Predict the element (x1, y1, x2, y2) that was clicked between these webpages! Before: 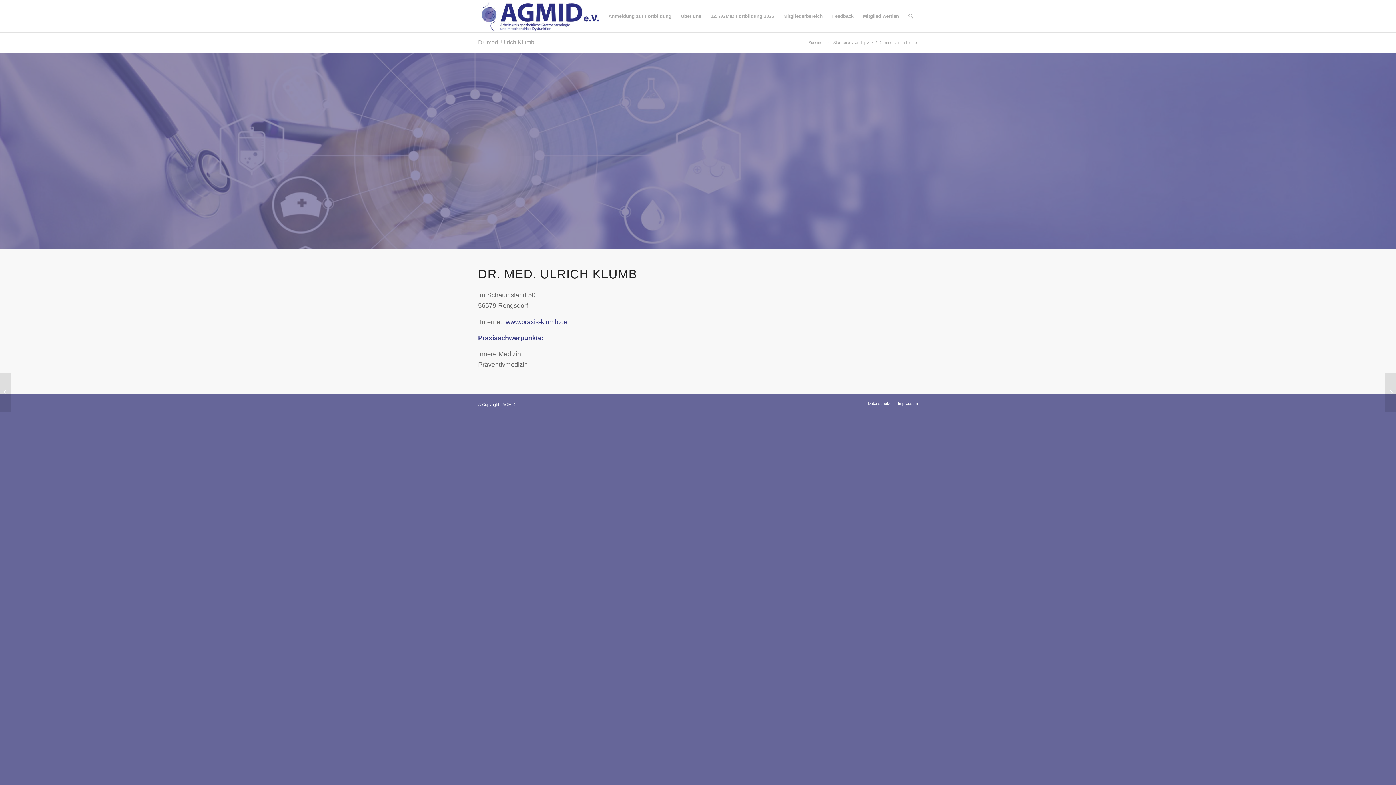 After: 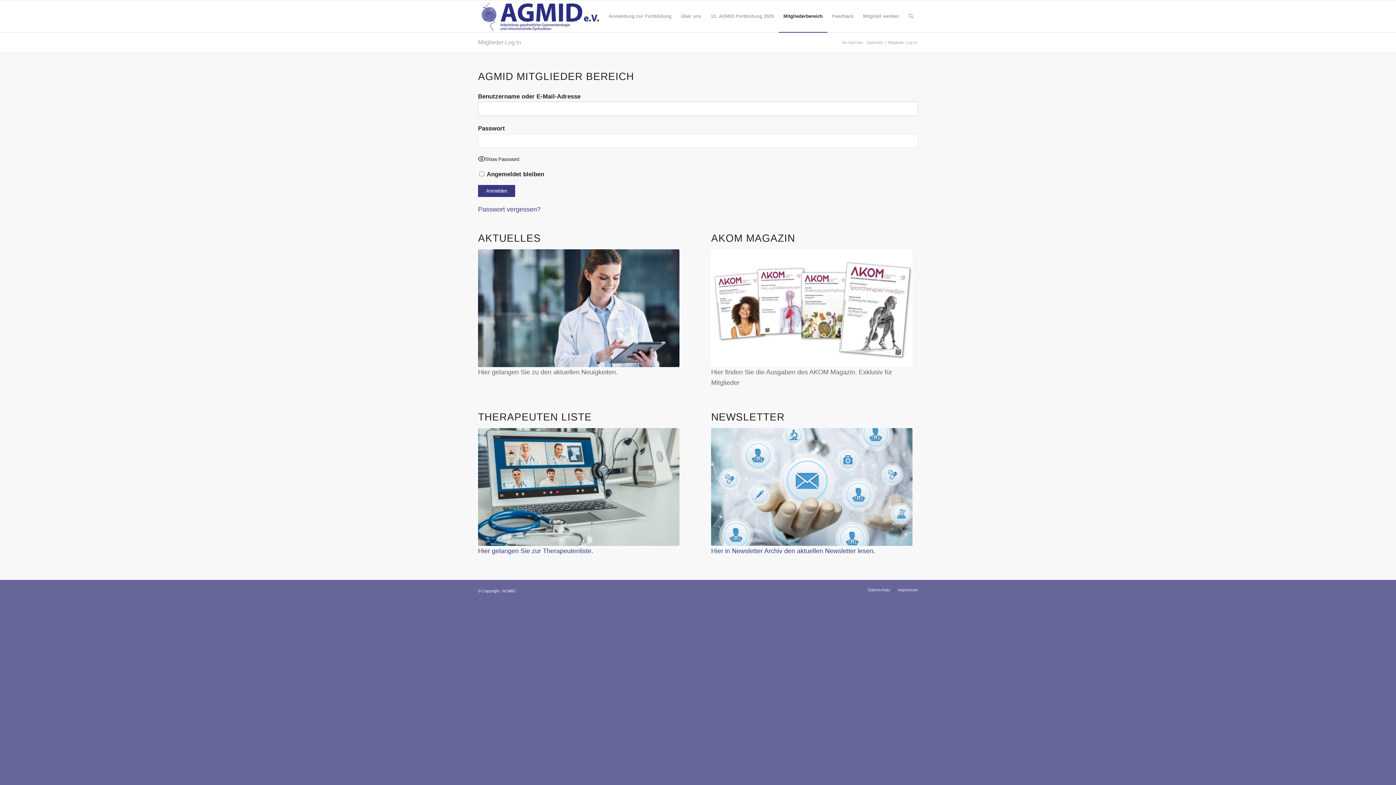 Action: label: Mitgliederbereich bbox: (778, 0, 827, 32)